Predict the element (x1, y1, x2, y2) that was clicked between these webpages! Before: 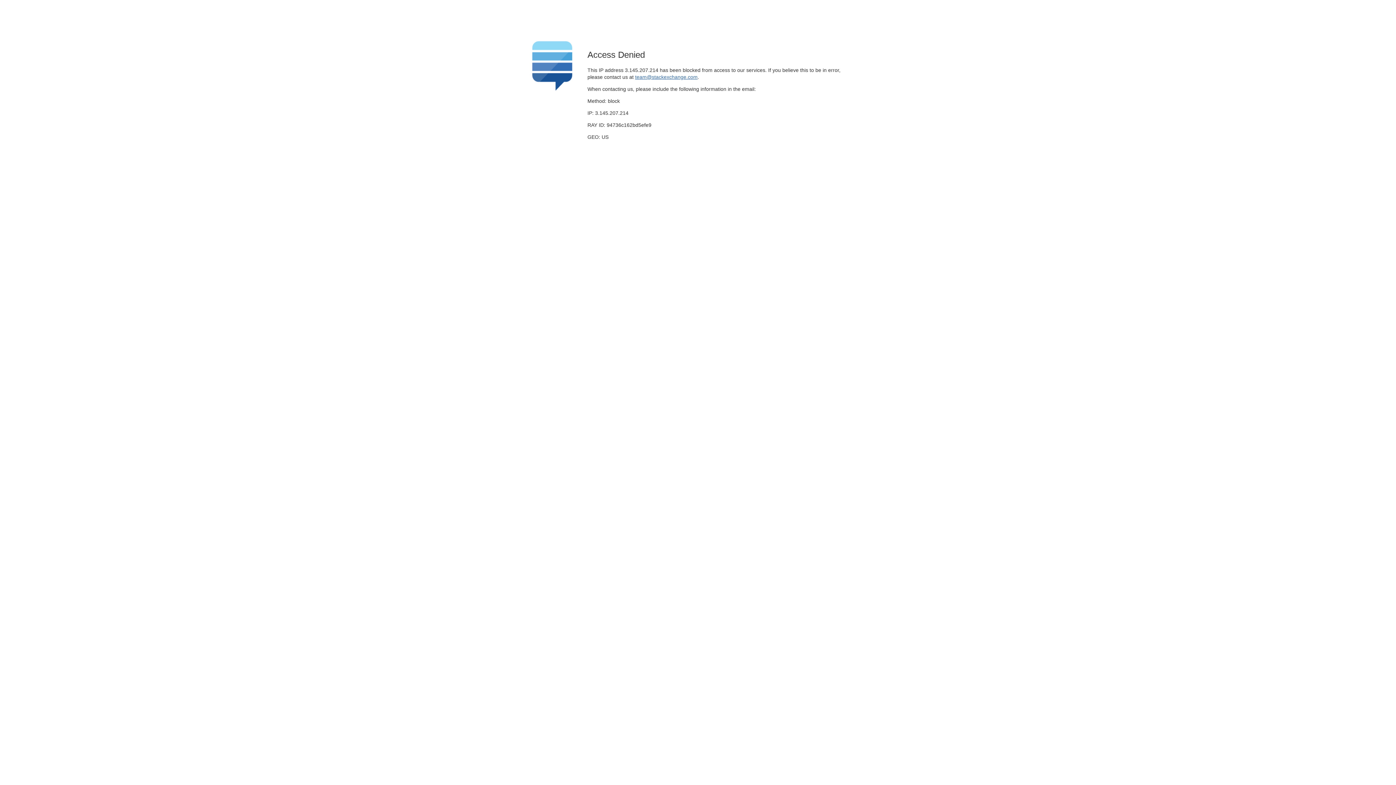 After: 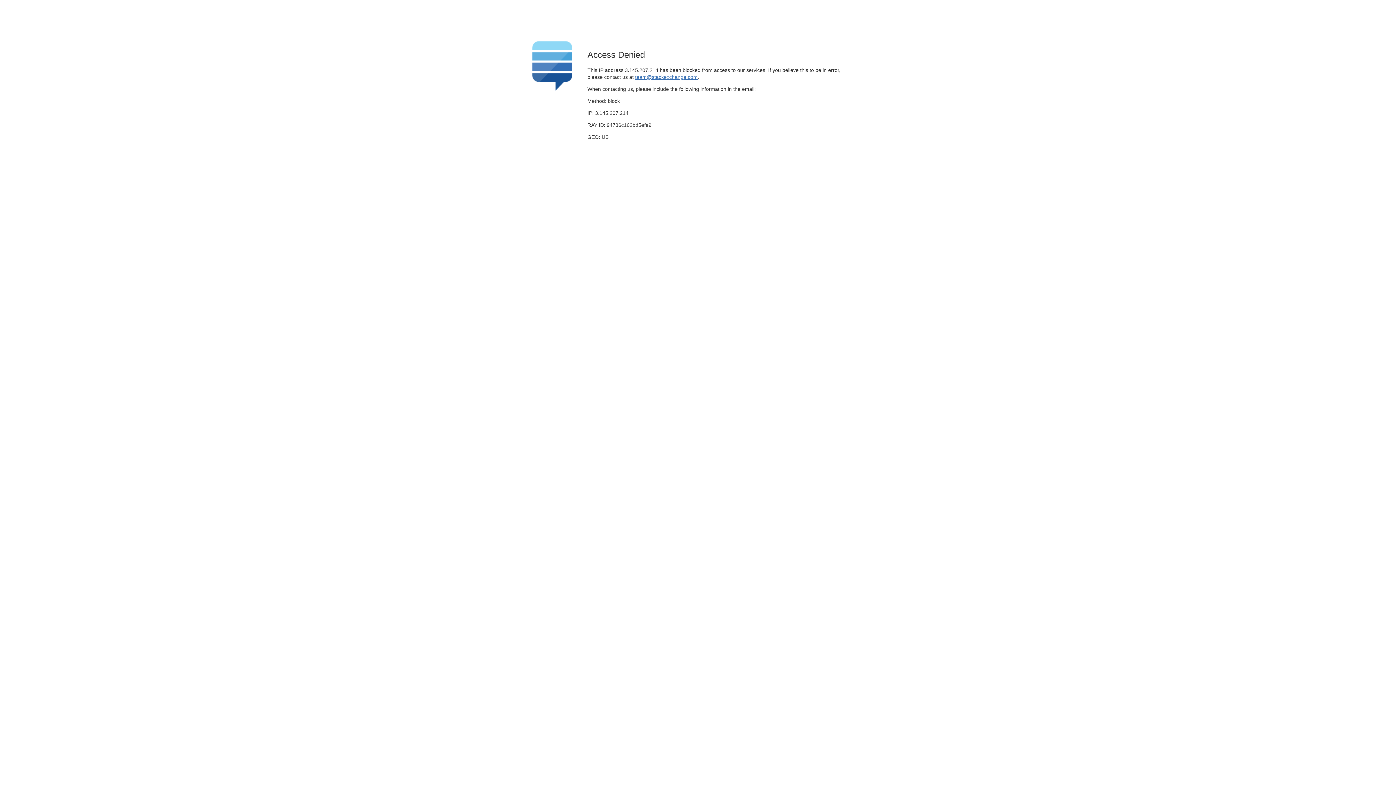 Action: bbox: (635, 74, 697, 79) label: team@stackexchange.com